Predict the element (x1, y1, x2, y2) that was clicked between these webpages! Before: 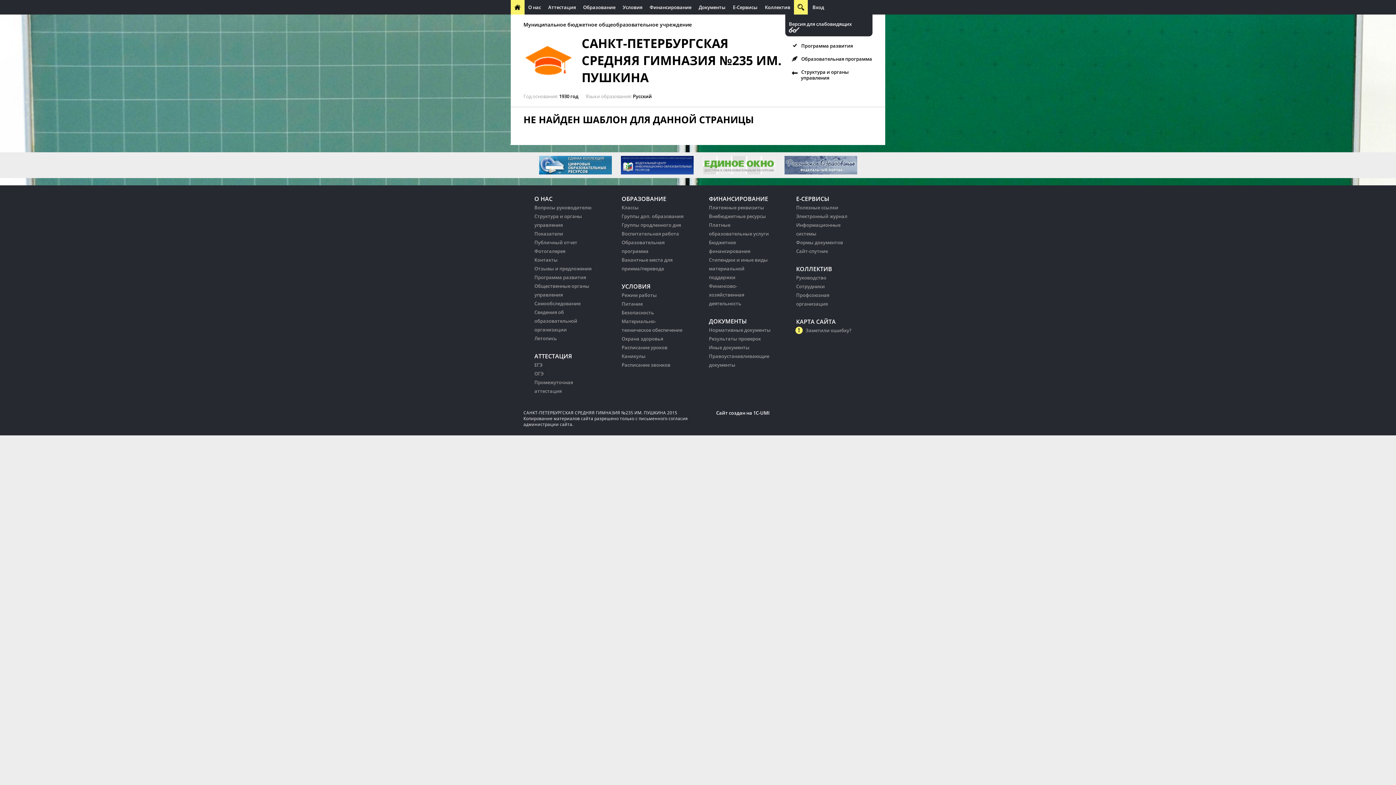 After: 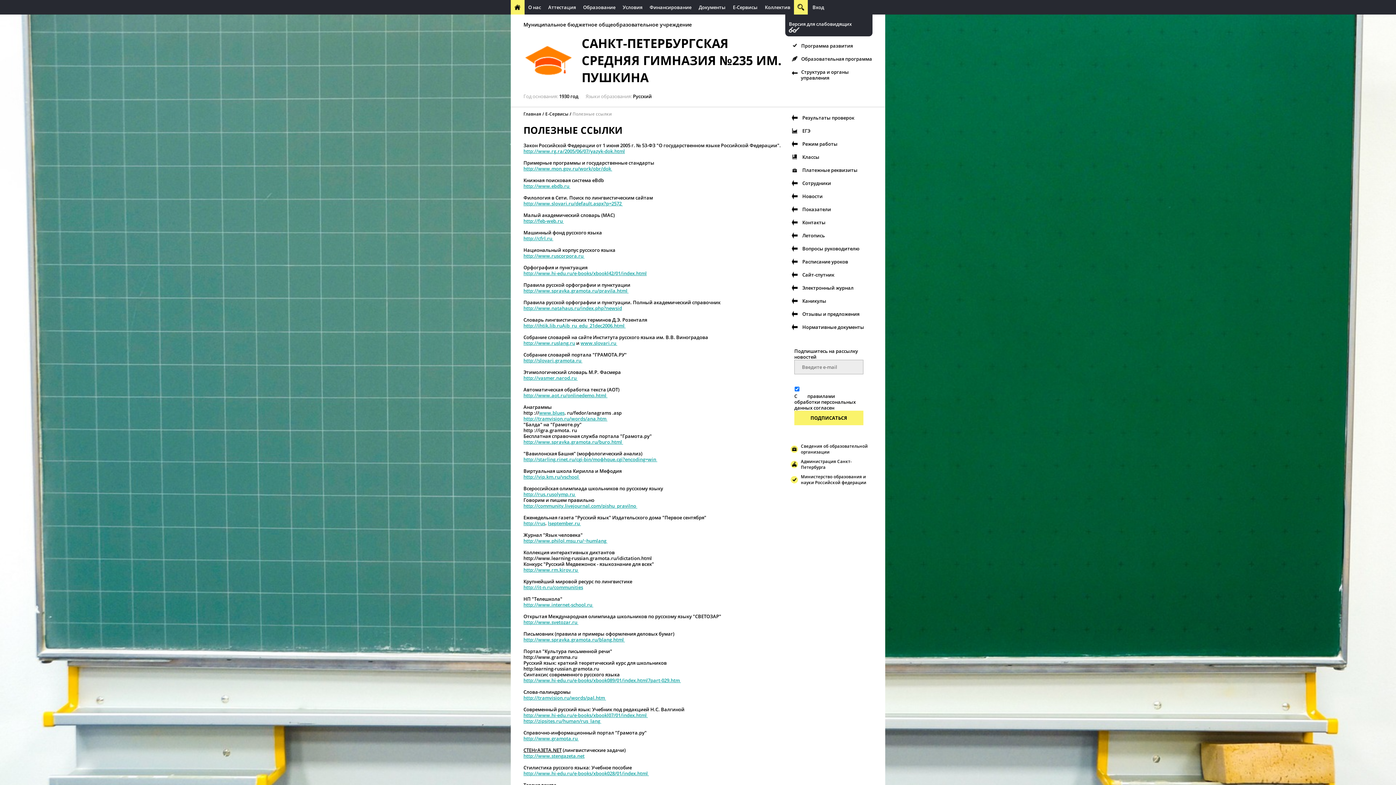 Action: bbox: (796, 204, 838, 210) label: Полезные ссылки